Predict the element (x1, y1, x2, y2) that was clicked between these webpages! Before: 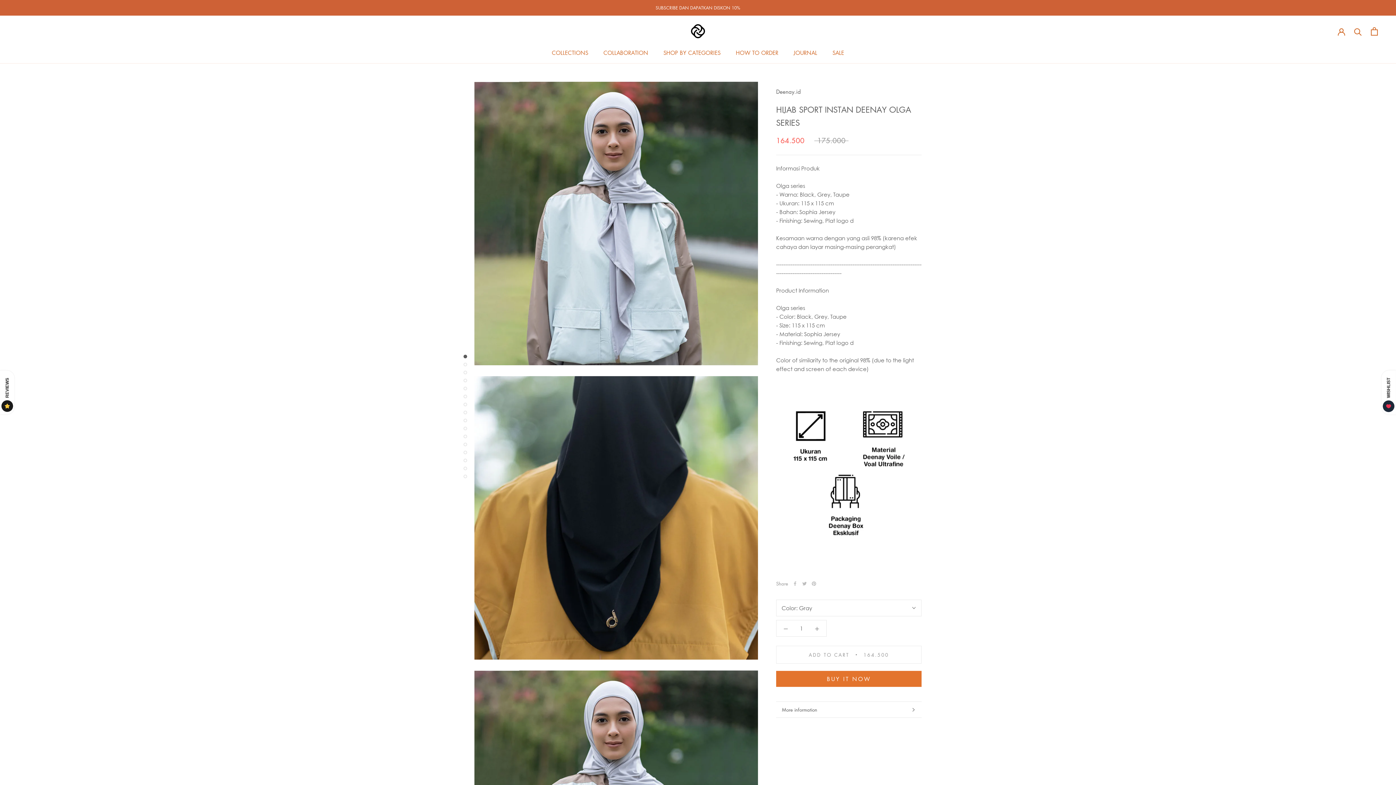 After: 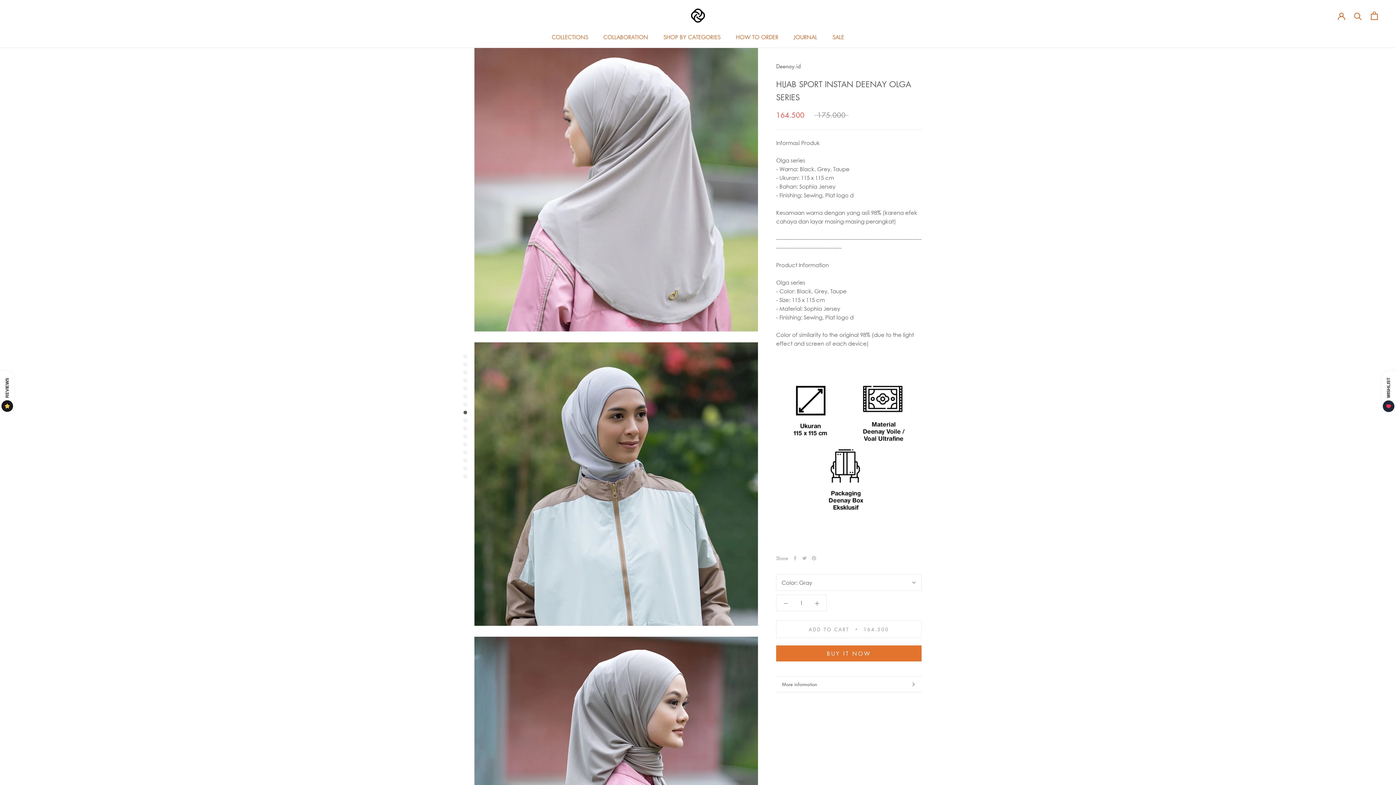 Action: bbox: (463, 402, 467, 406)